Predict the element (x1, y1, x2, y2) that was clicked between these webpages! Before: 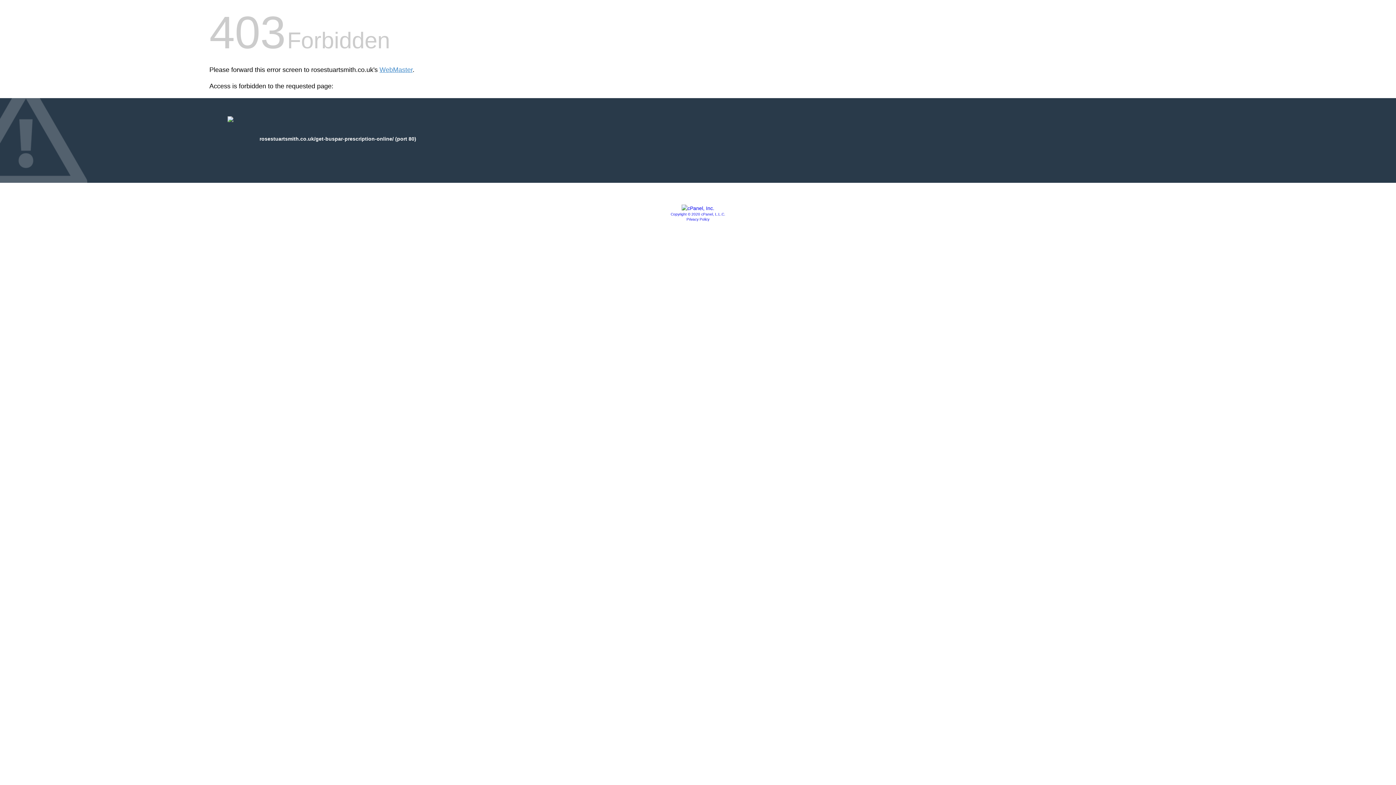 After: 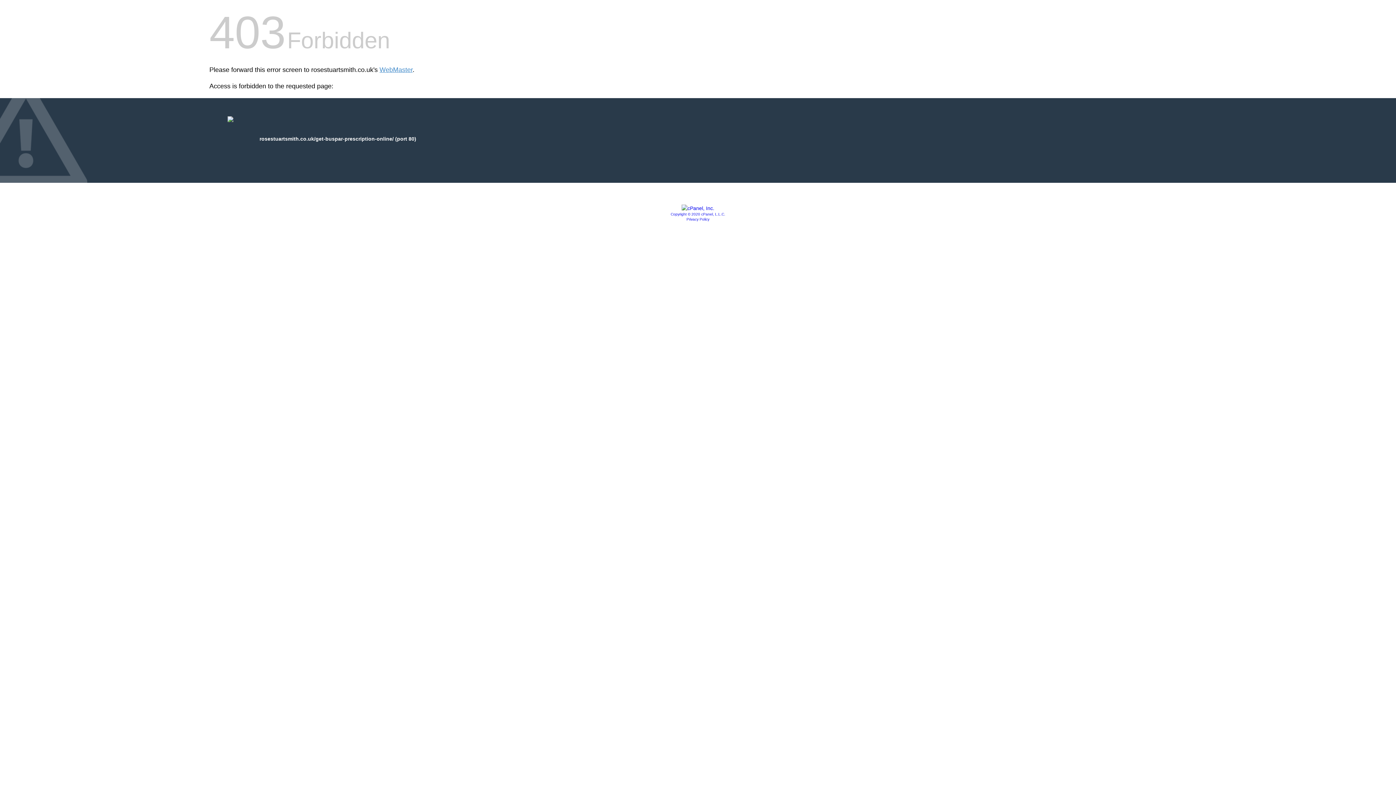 Action: label: Copyright © 2020 cPanel, L.L.C. bbox: (670, 212, 725, 216)